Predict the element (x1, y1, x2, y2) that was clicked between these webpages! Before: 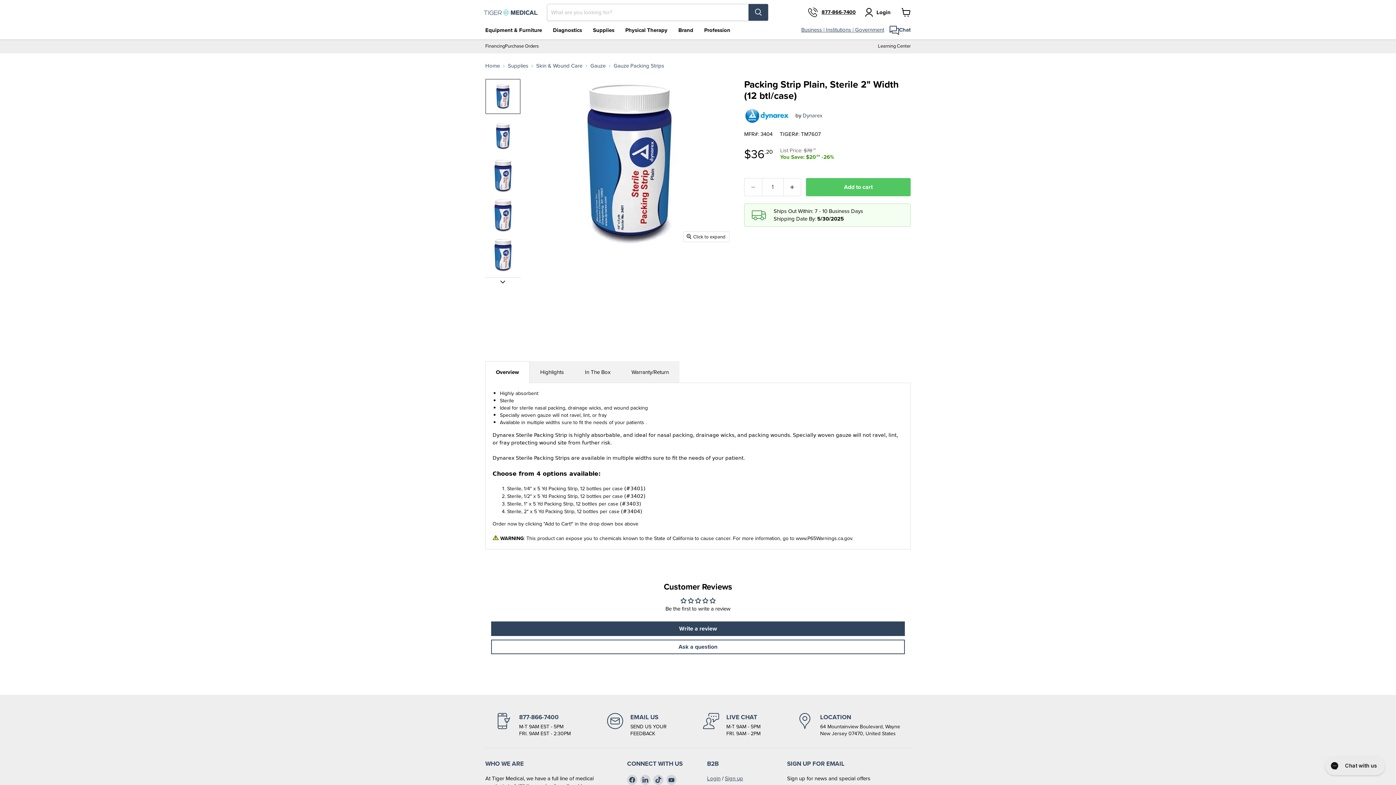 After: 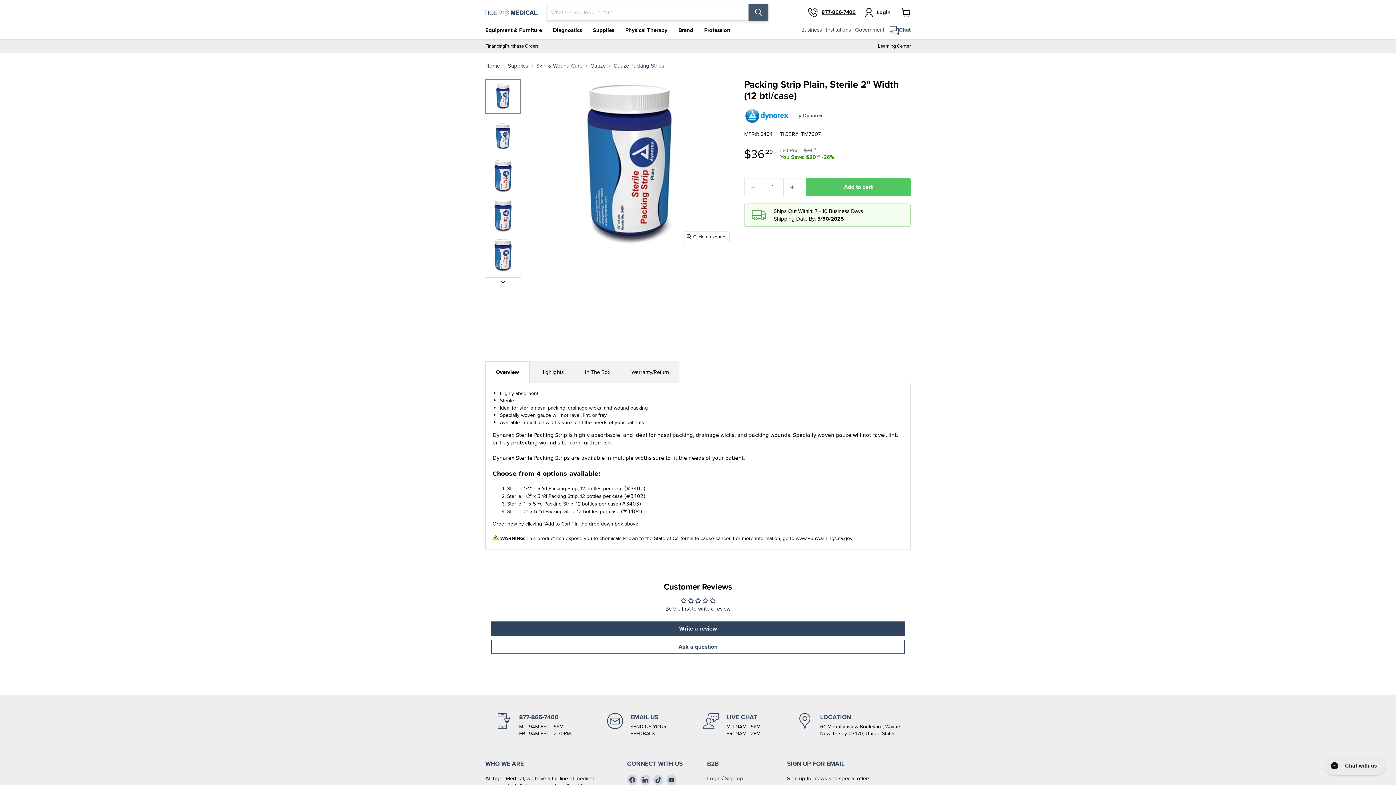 Action: bbox: (748, 4, 768, 20) label: Search